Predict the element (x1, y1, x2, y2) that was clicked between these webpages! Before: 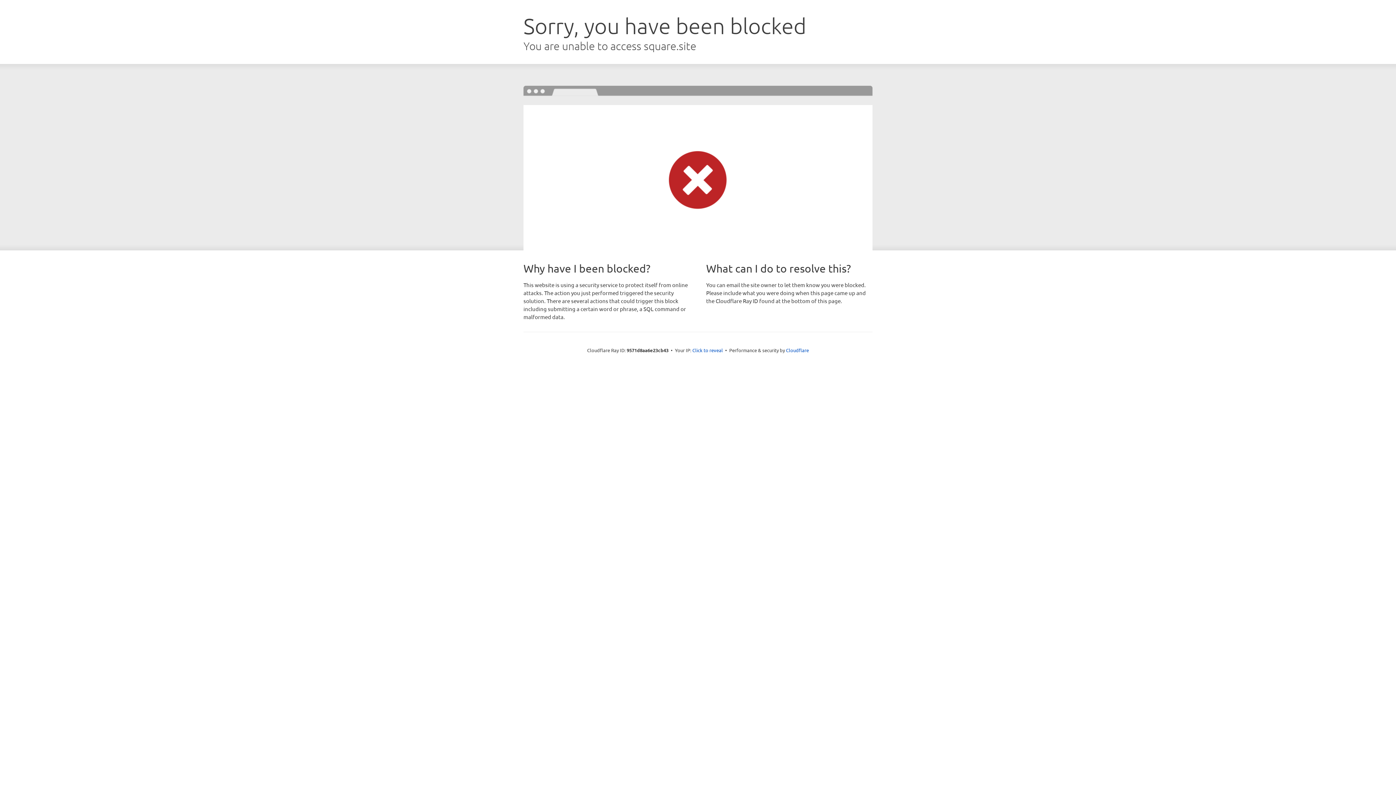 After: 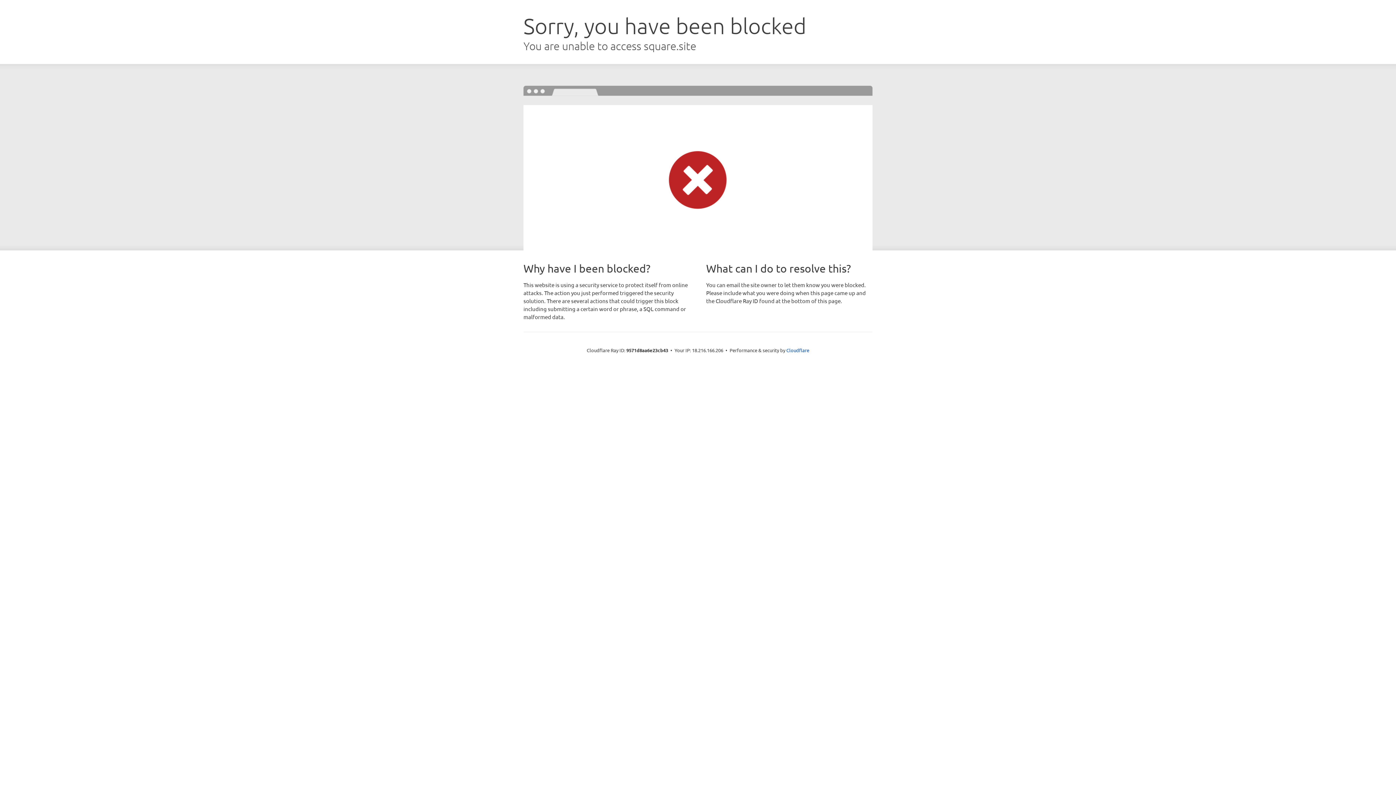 Action: label: Click to reveal bbox: (692, 346, 723, 353)